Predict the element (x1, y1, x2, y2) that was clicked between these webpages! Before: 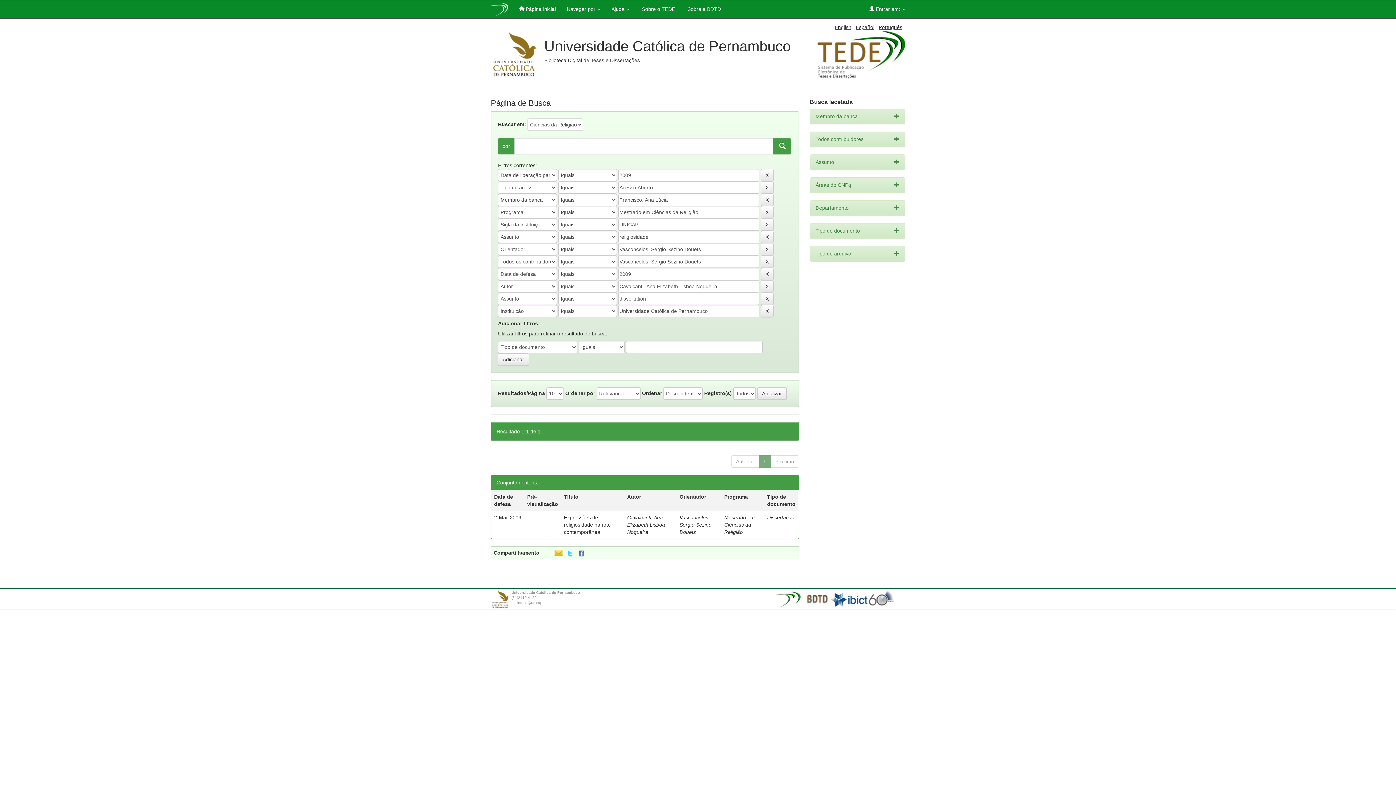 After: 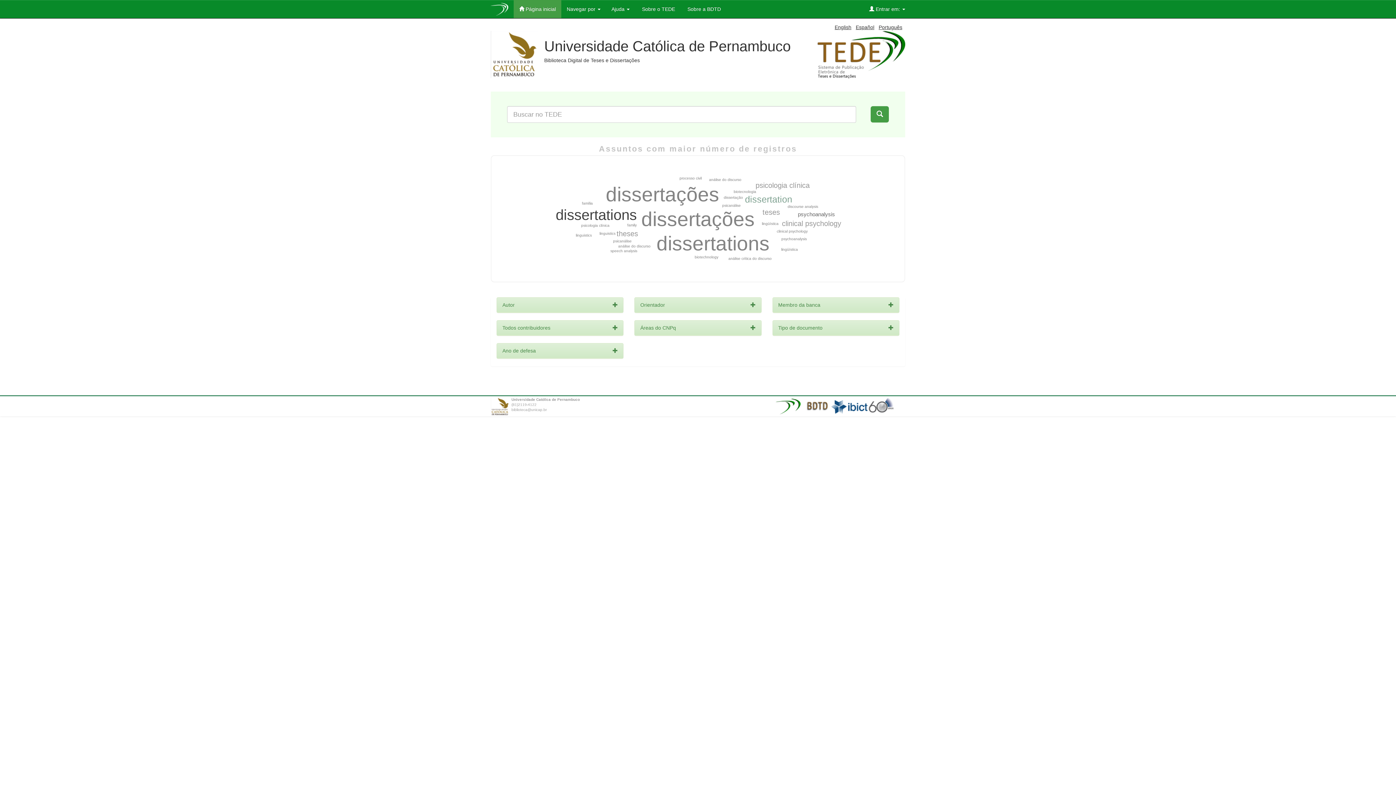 Action: bbox: (513, 0, 561, 18) label:  Página inicial